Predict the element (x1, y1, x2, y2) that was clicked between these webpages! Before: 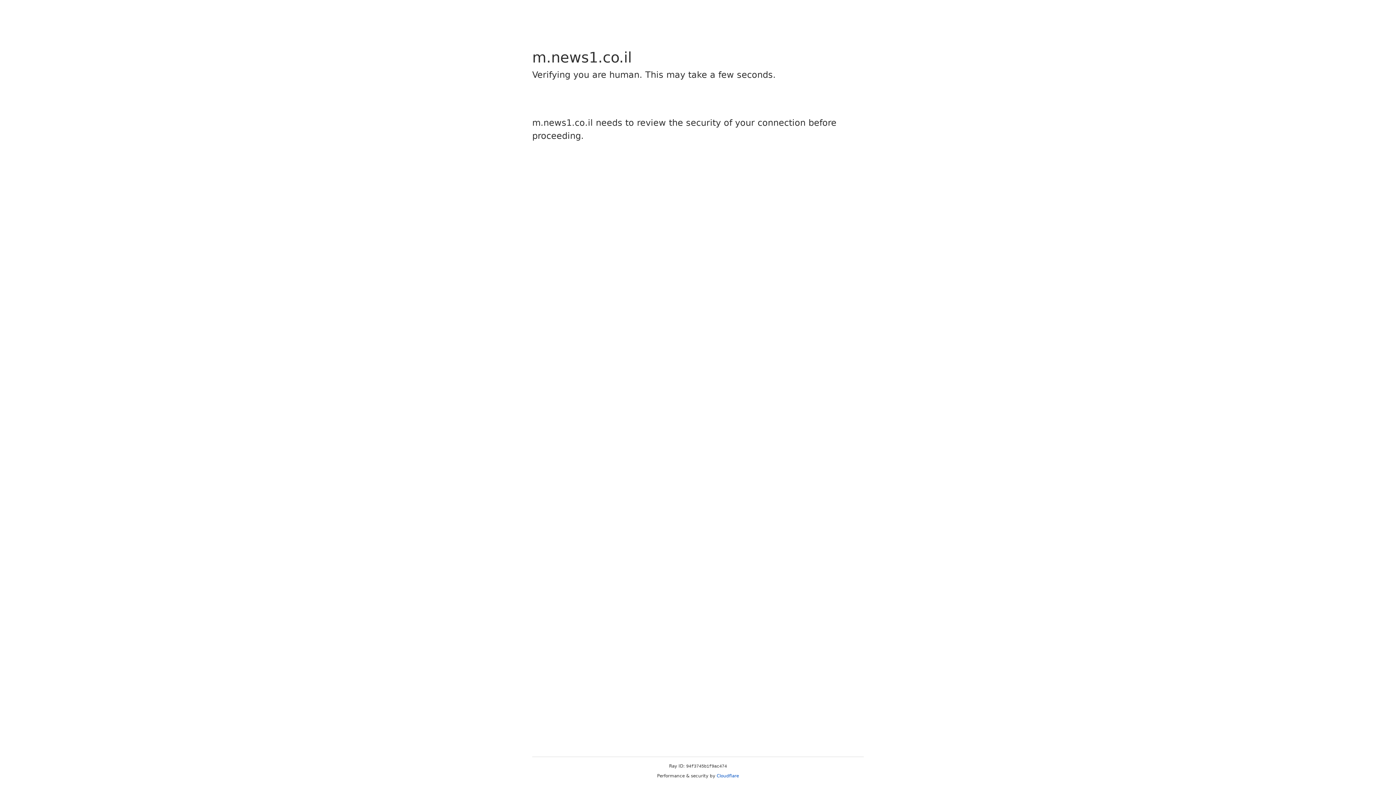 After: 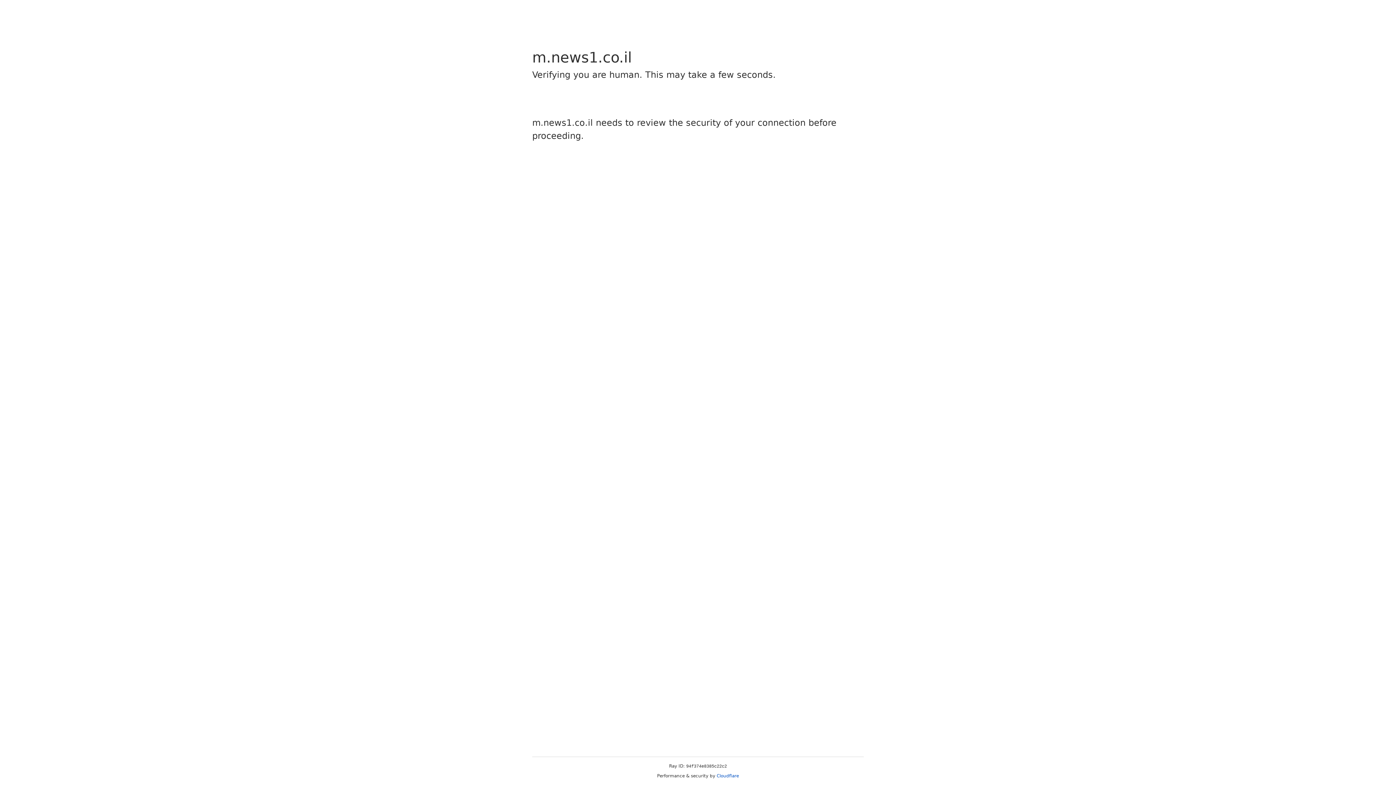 Action: bbox: (716, 773, 739, 778) label: Cloudflare